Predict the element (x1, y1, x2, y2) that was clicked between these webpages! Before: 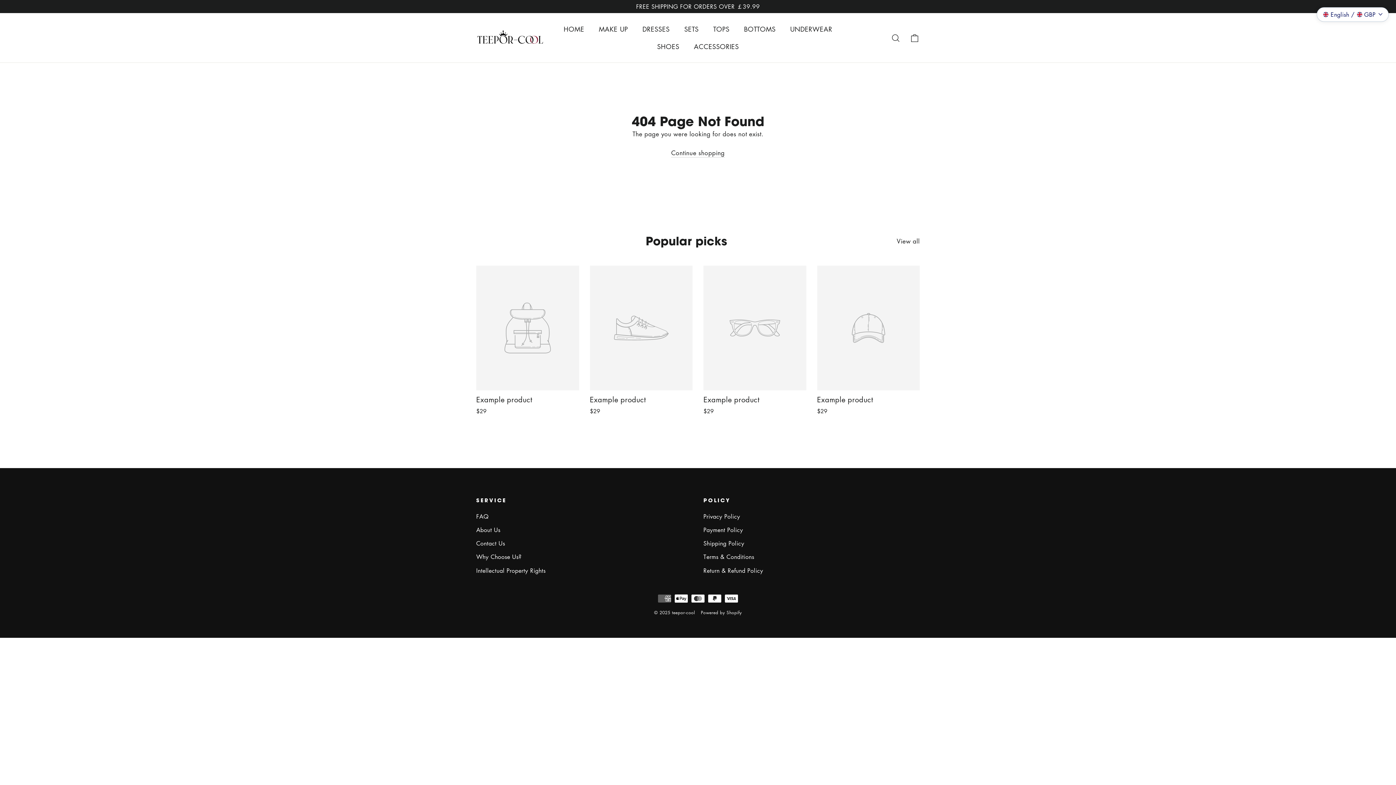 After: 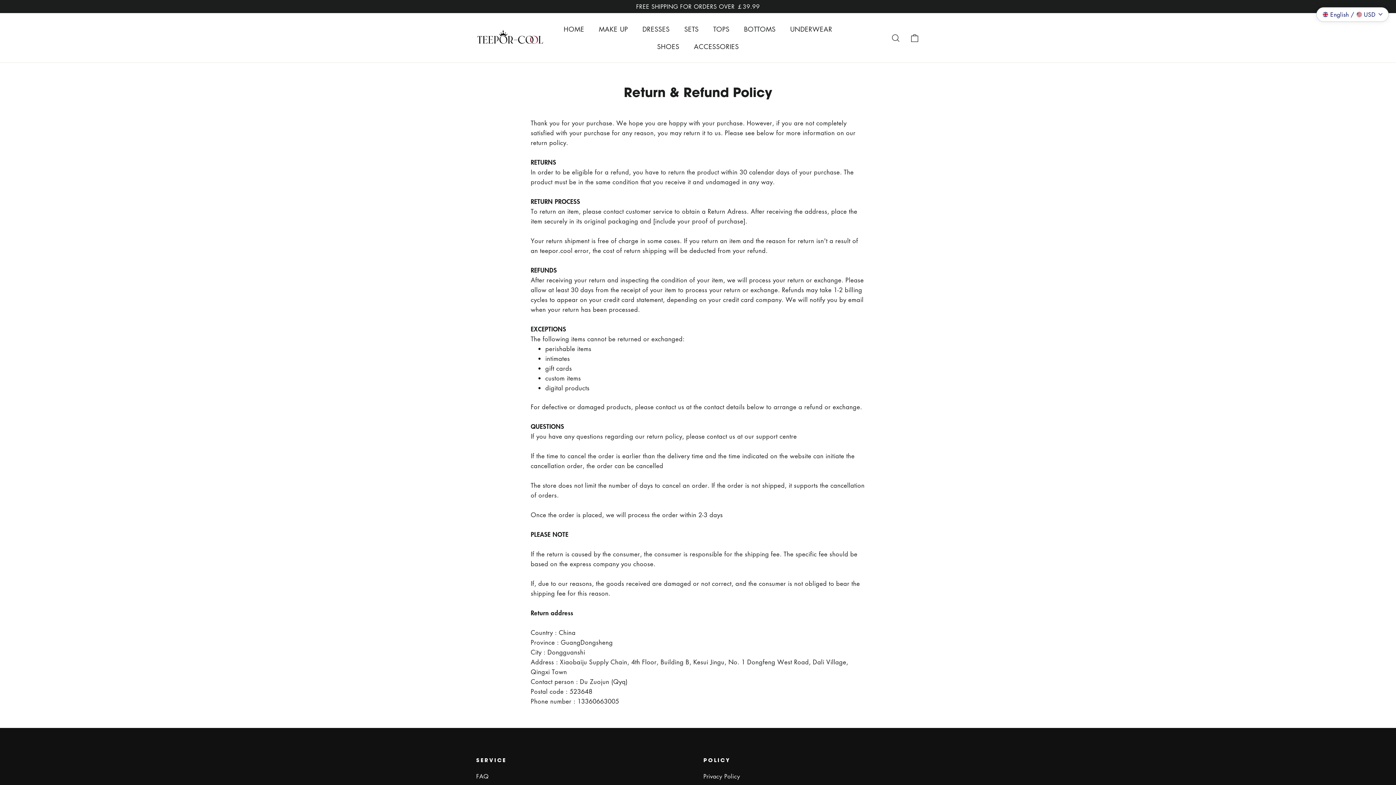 Action: label: Return & Refund Policy bbox: (703, 564, 920, 576)